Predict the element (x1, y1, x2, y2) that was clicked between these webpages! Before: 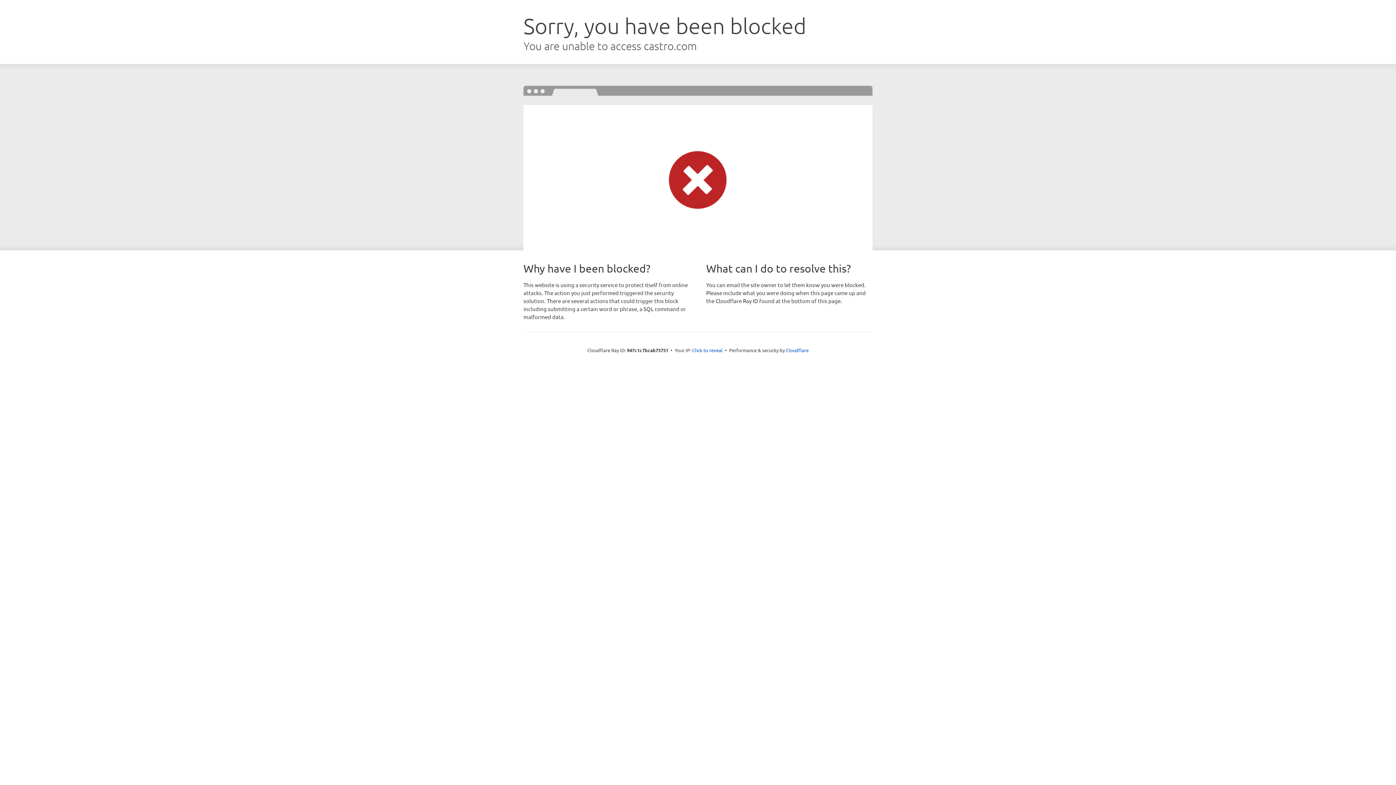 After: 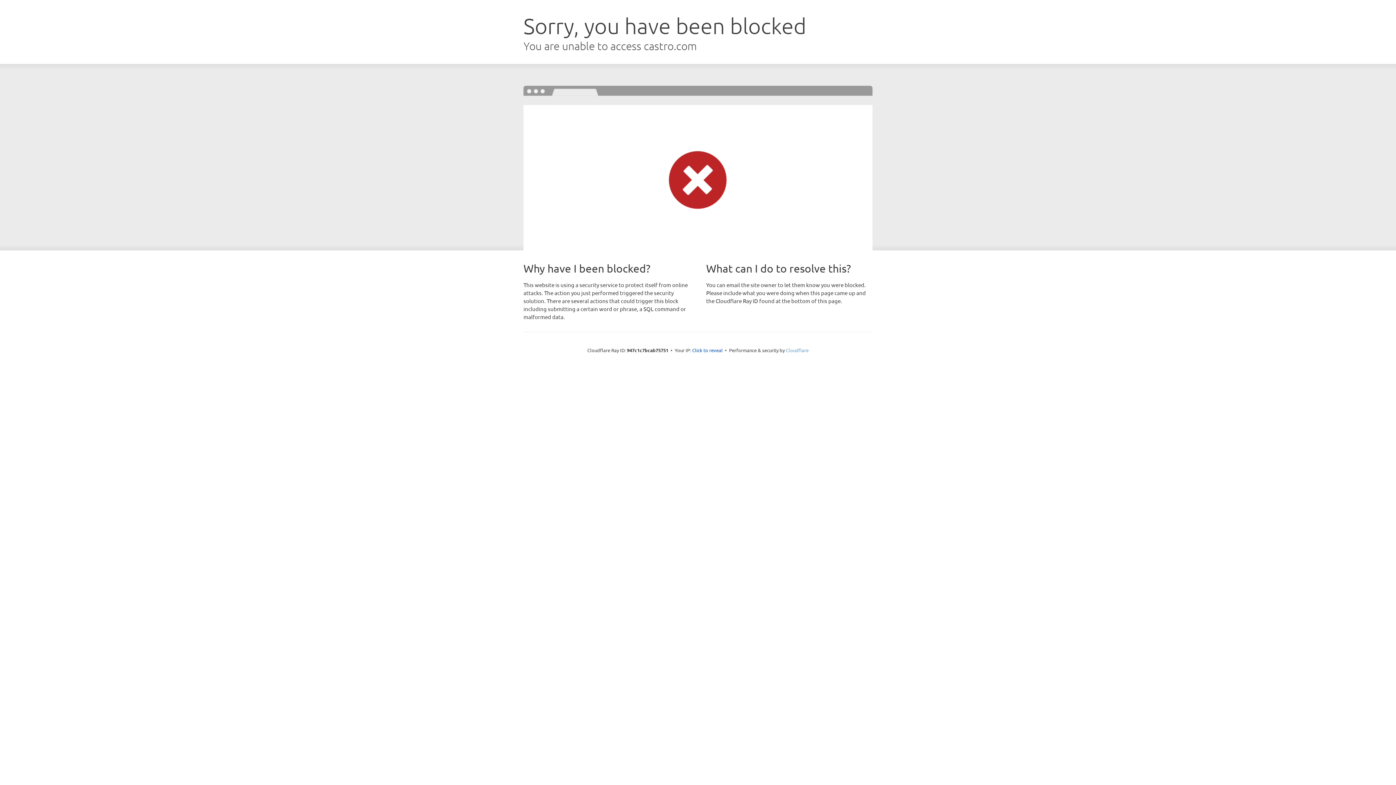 Action: label: Cloudflare bbox: (786, 347, 808, 353)